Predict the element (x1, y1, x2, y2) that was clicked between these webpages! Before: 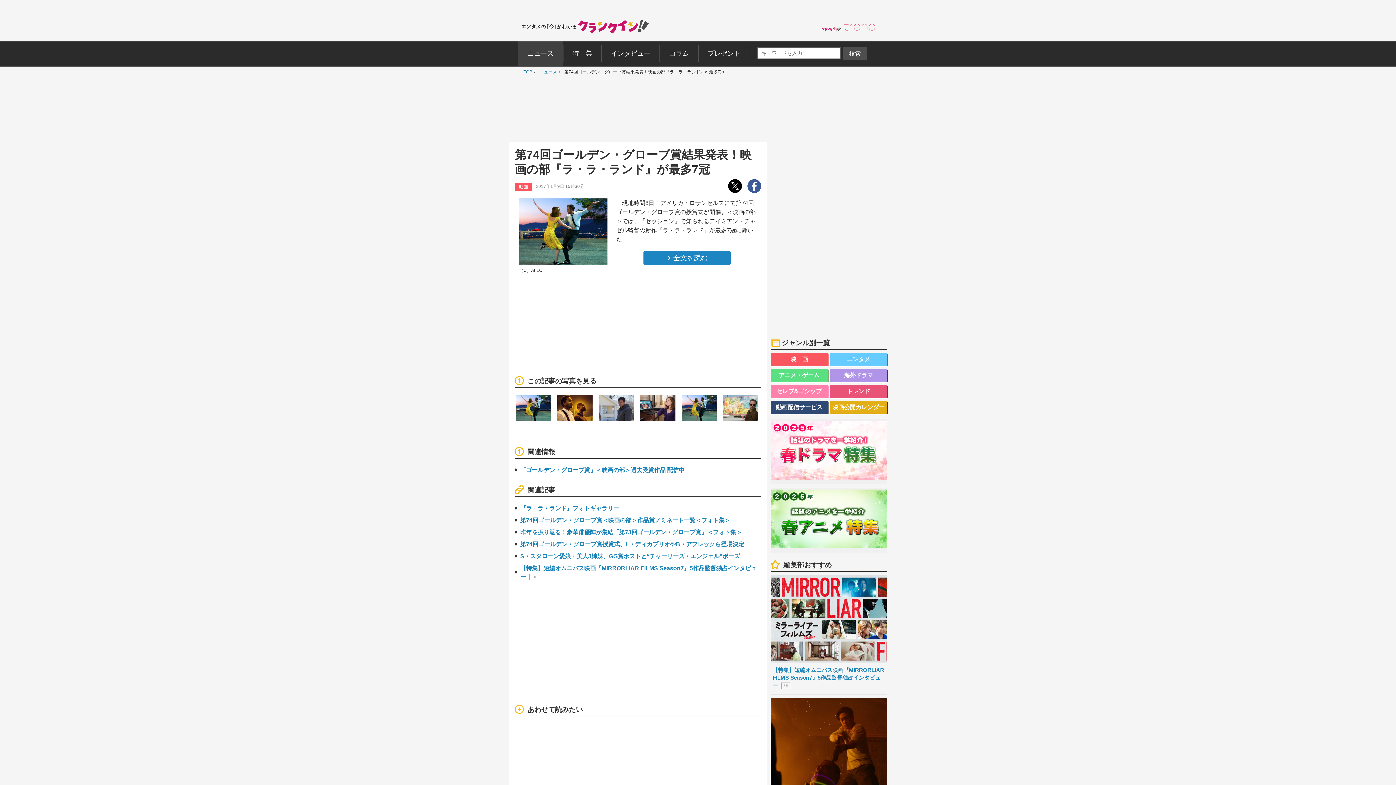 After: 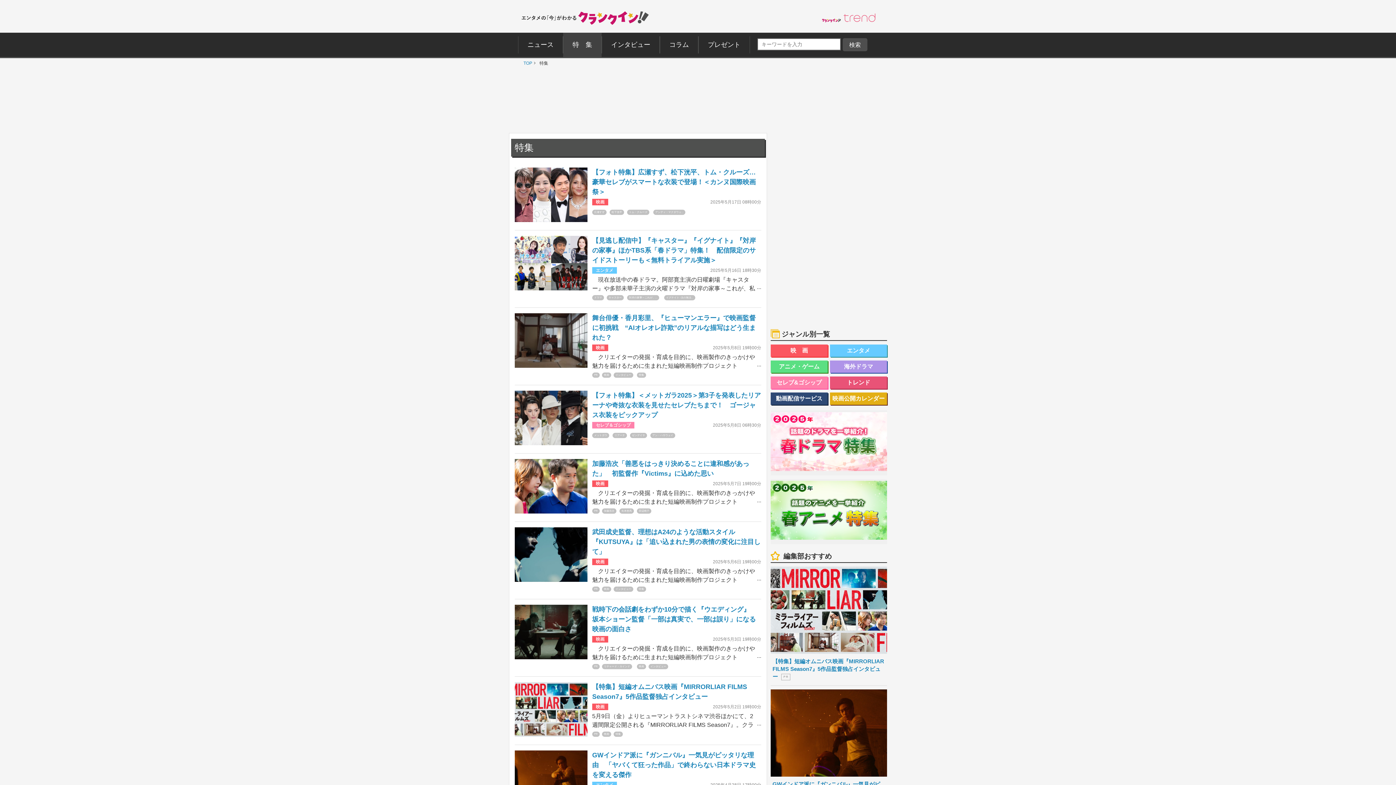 Action: bbox: (563, 41, 601, 65) label: 特 集